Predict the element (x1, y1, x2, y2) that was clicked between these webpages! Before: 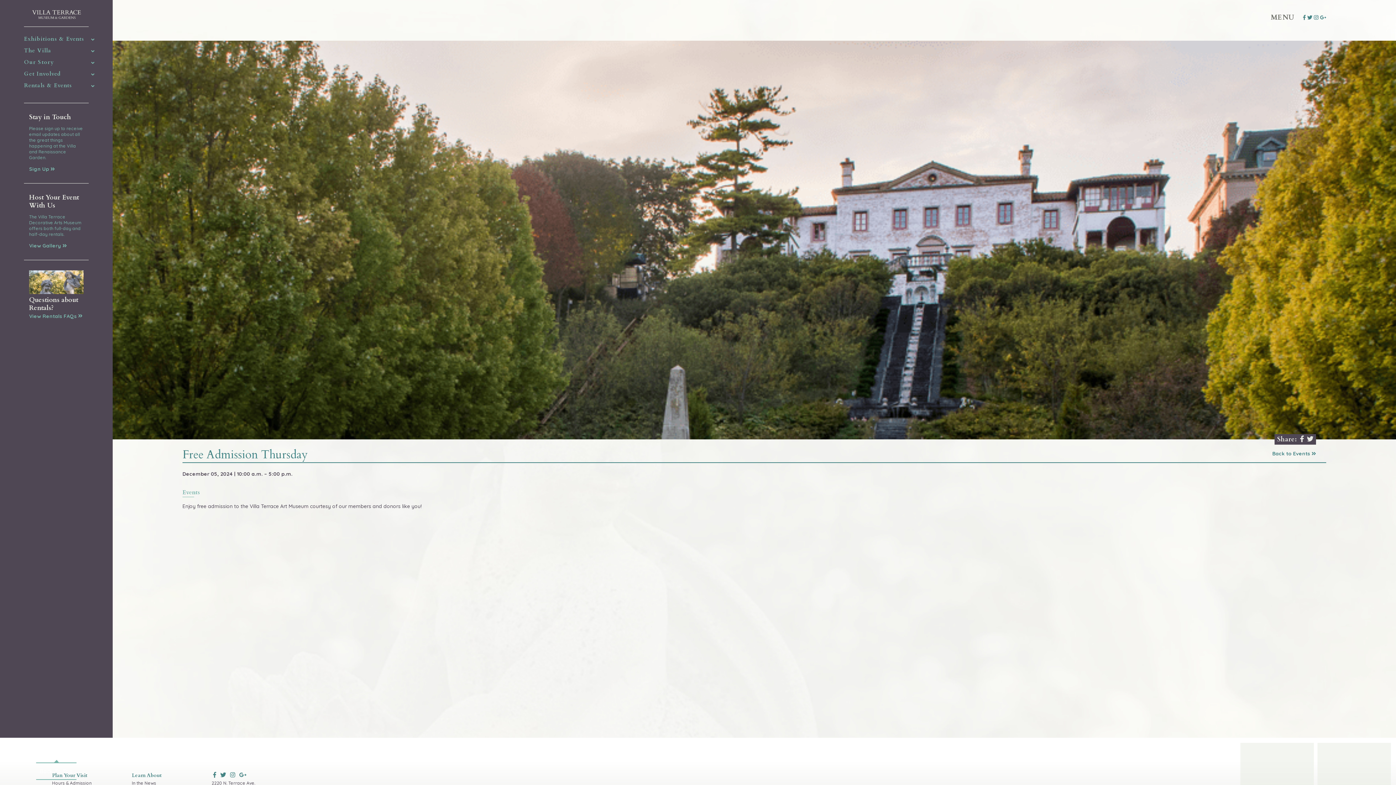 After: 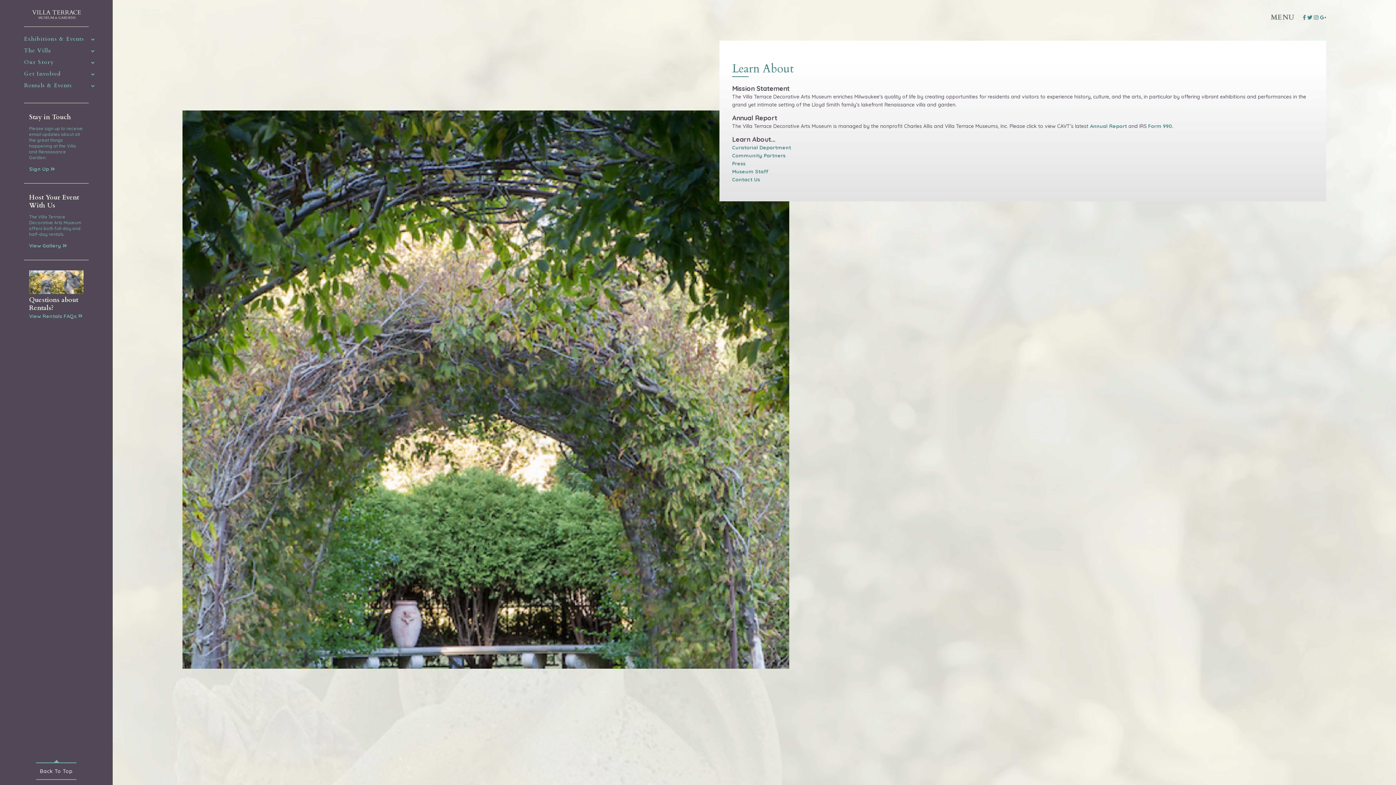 Action: bbox: (131, 772, 161, 779) label: Learn About